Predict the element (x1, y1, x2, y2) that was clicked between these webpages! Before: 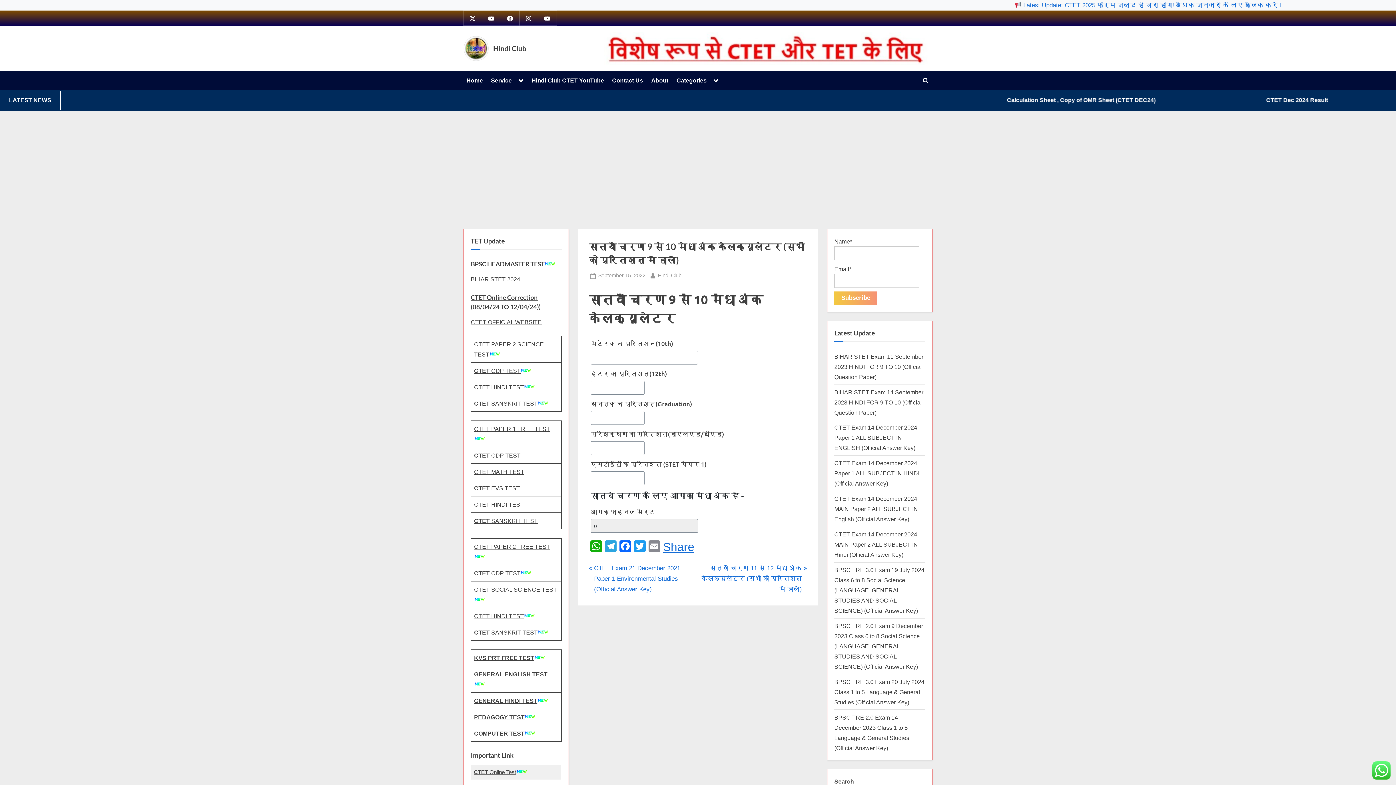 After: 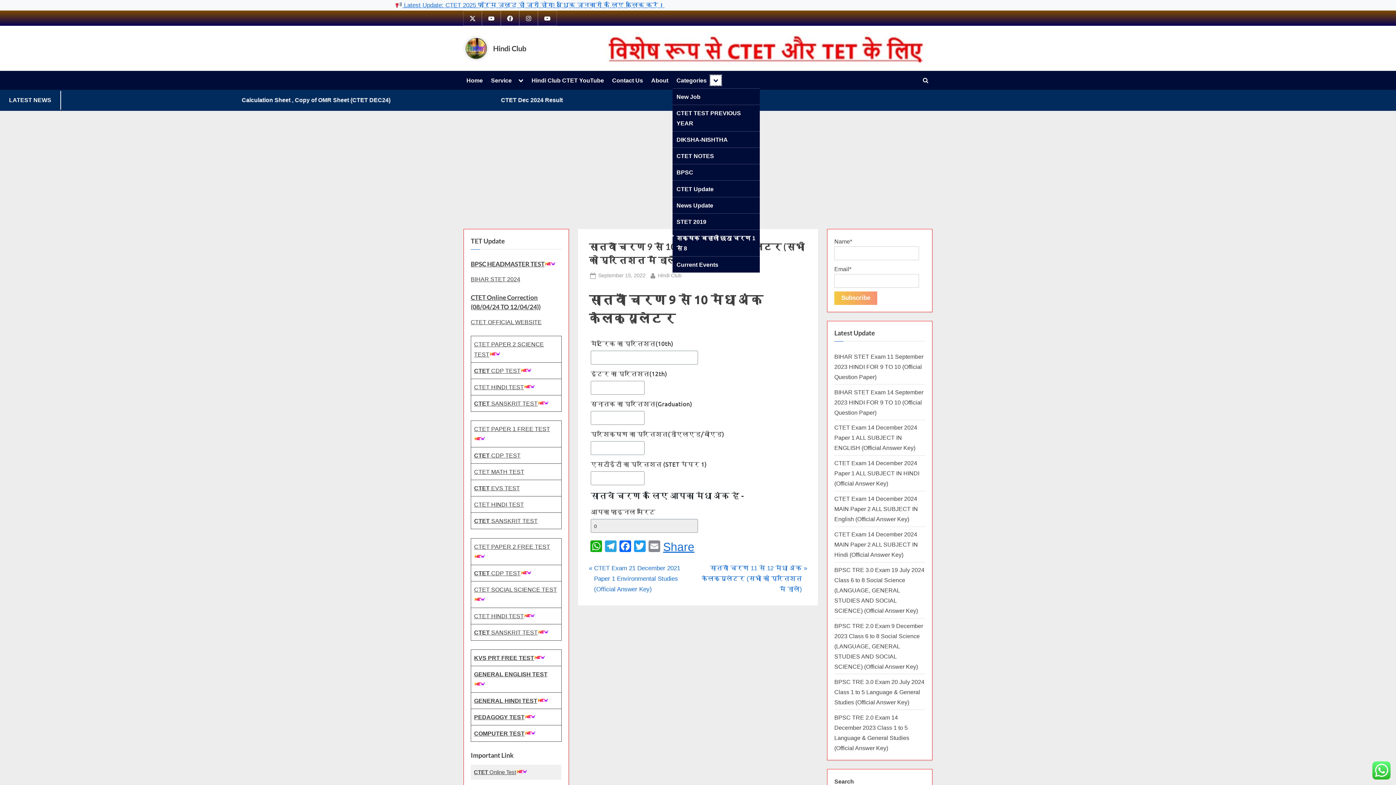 Action: bbox: (710, 75, 721, 85) label: Toggle sub-menu